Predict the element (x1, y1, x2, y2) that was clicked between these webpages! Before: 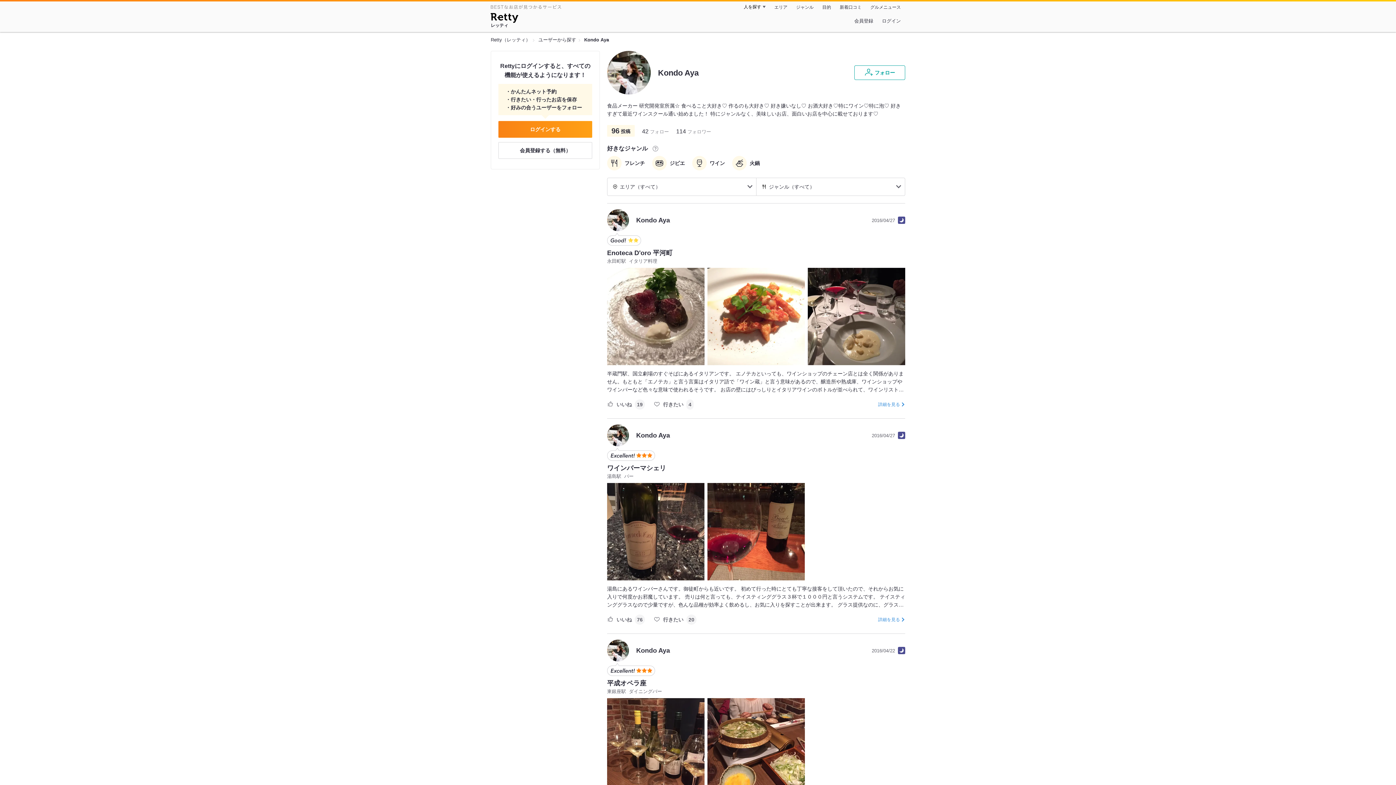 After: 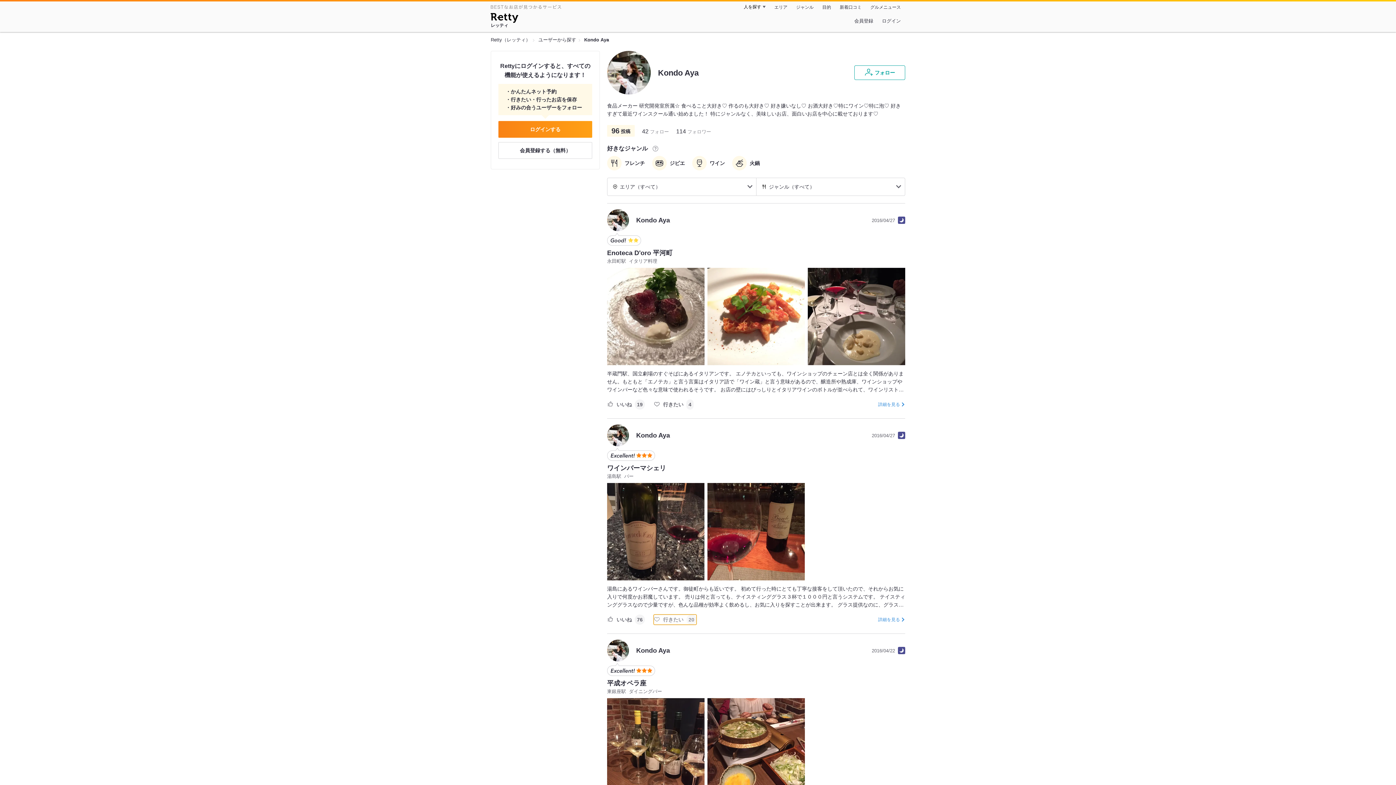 Action: label: 行きたい
20 bbox: (653, 614, 696, 625)